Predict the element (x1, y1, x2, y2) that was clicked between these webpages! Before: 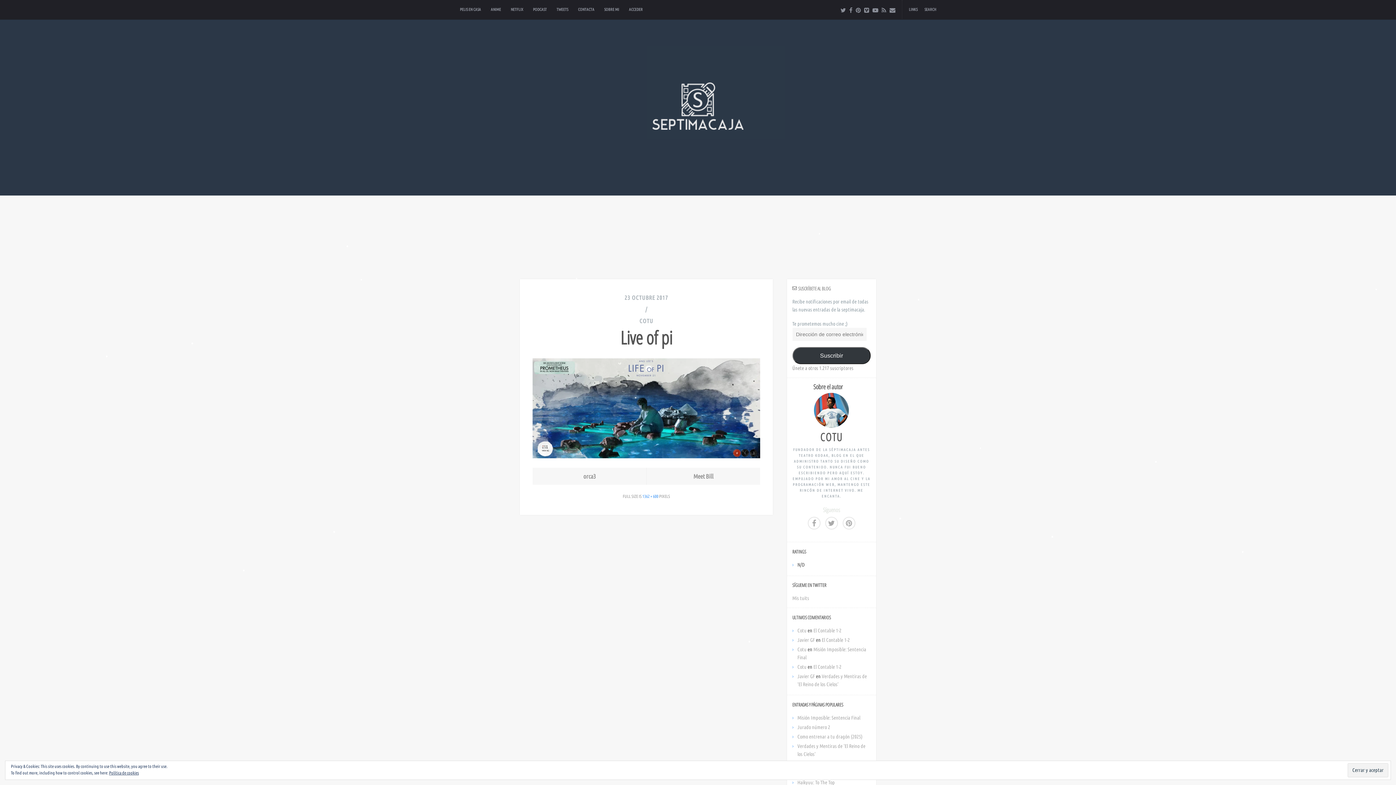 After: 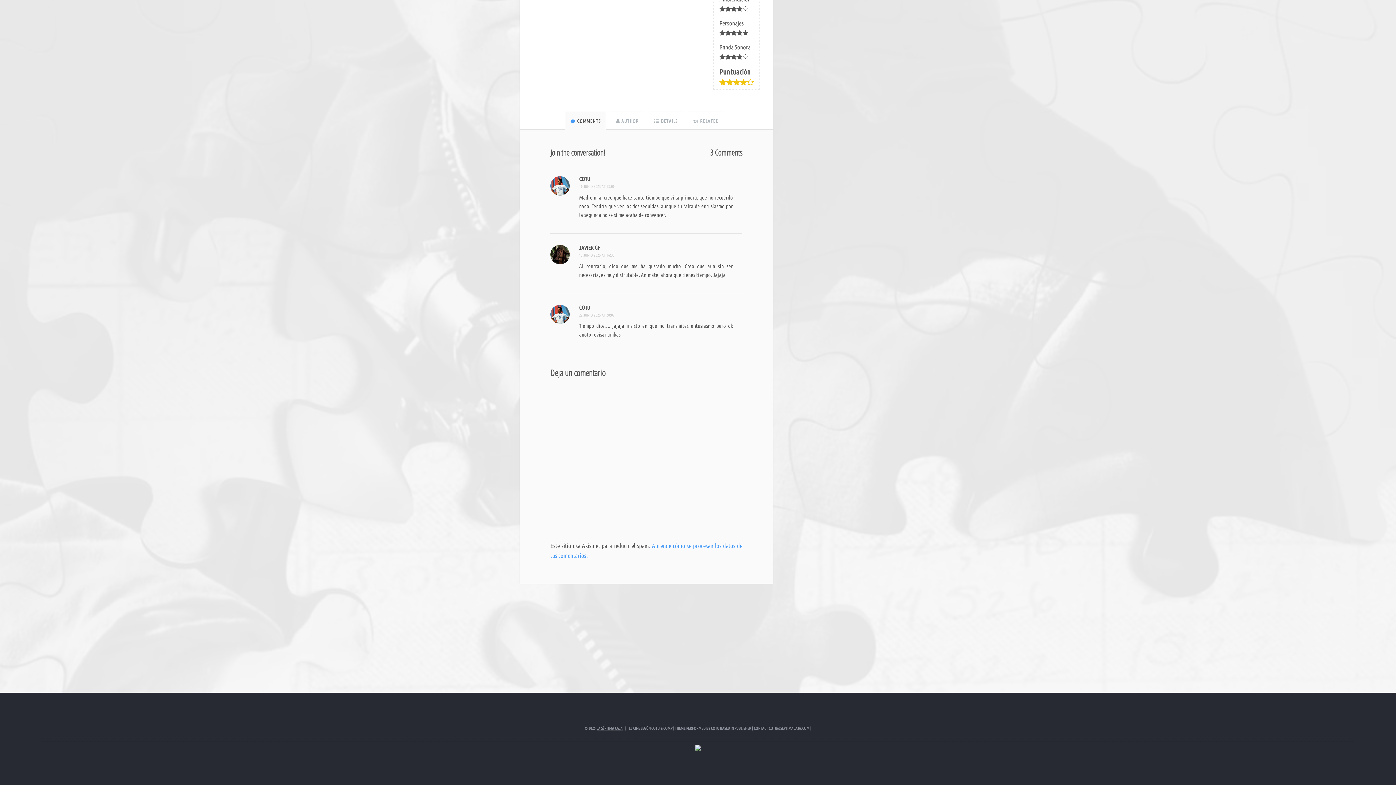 Action: label: El Contable 1-2 bbox: (822, 637, 850, 643)